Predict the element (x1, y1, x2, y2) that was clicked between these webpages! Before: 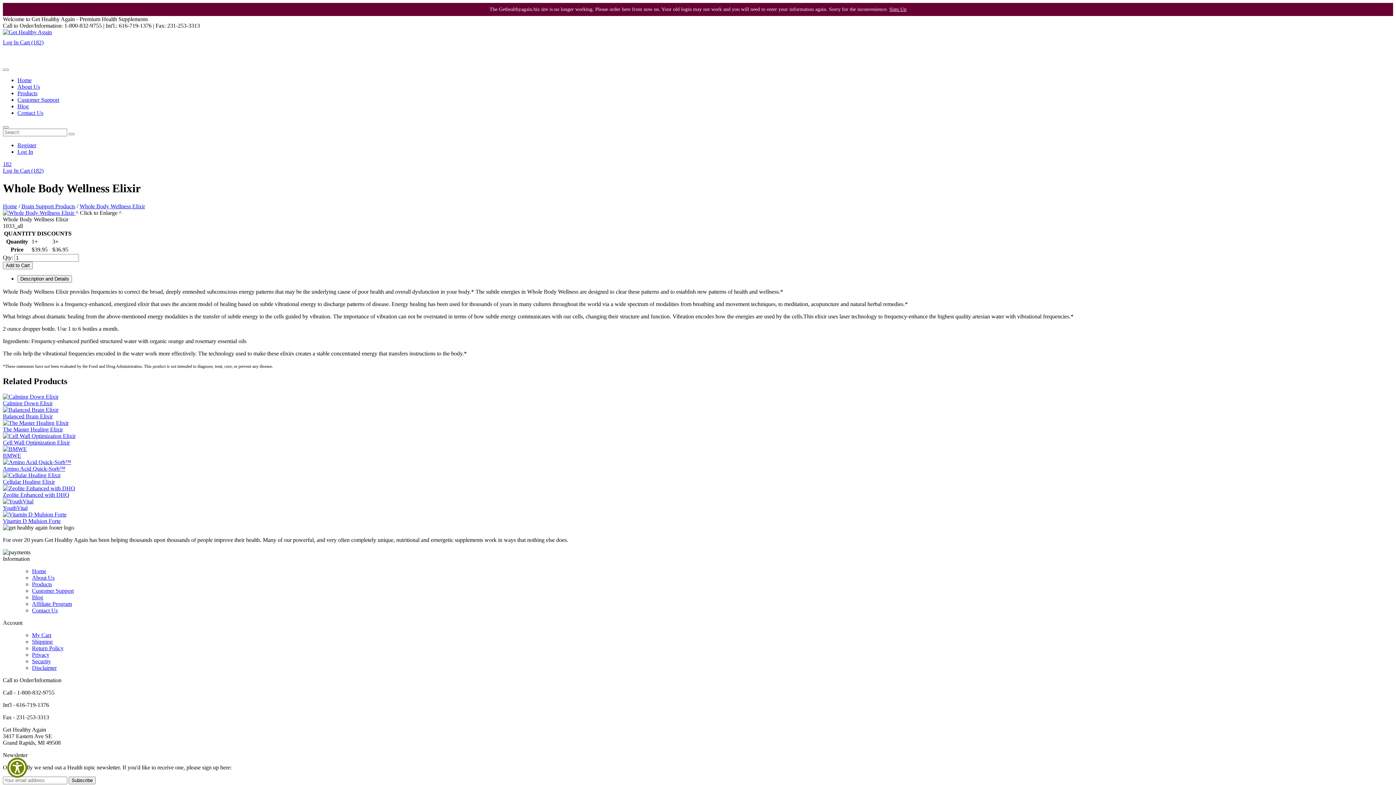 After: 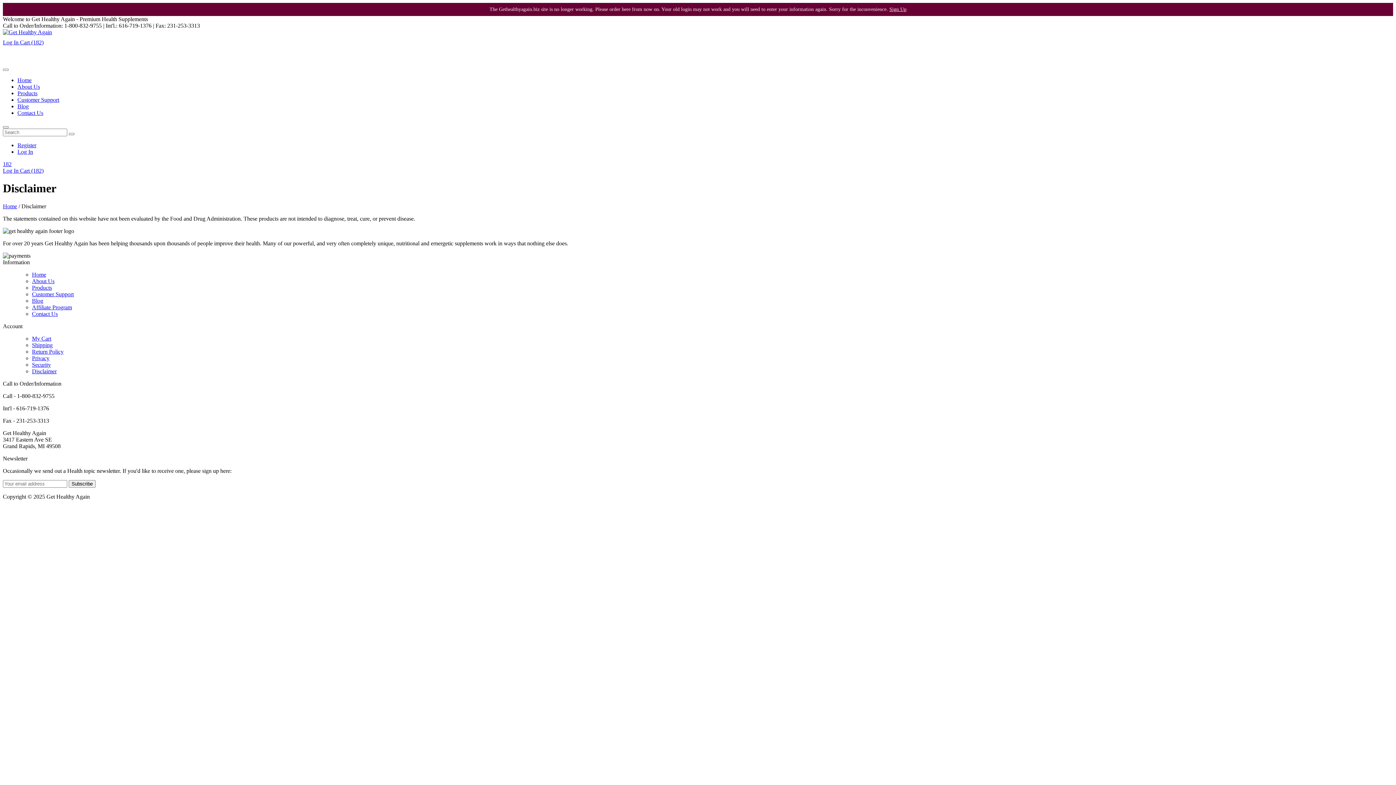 Action: label: Disclaimer bbox: (32, 664, 56, 671)